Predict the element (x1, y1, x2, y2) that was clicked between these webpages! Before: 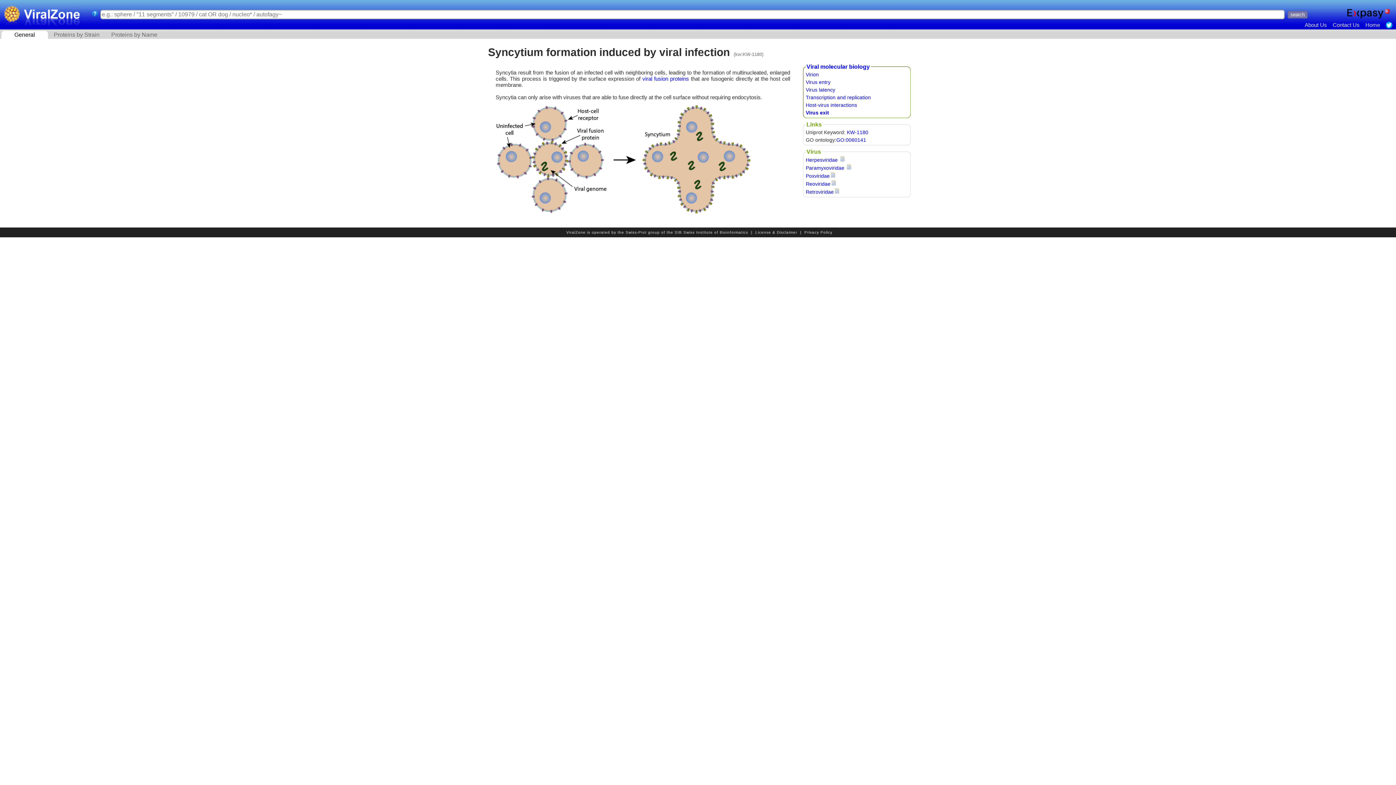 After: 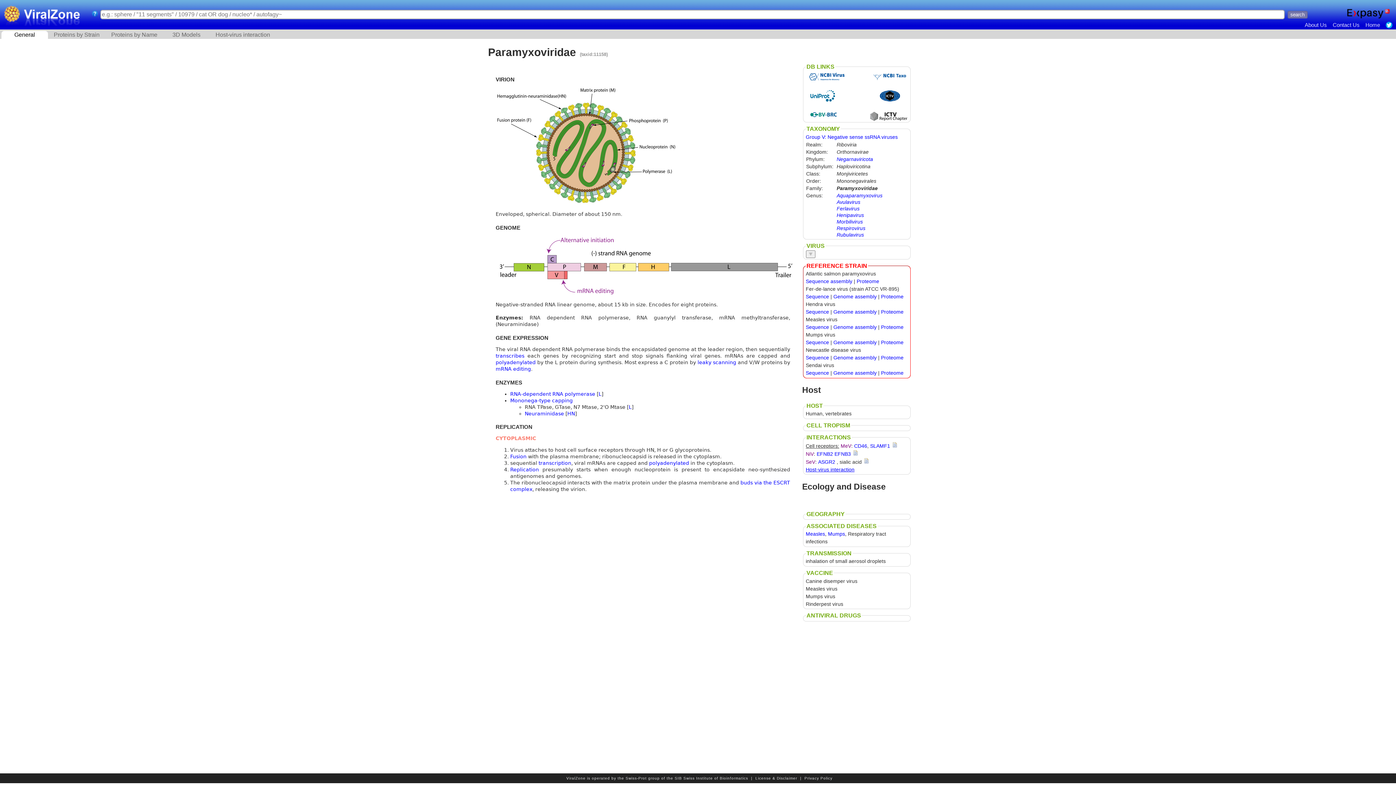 Action: label: Paramyxoviridae bbox: (806, 165, 844, 171)